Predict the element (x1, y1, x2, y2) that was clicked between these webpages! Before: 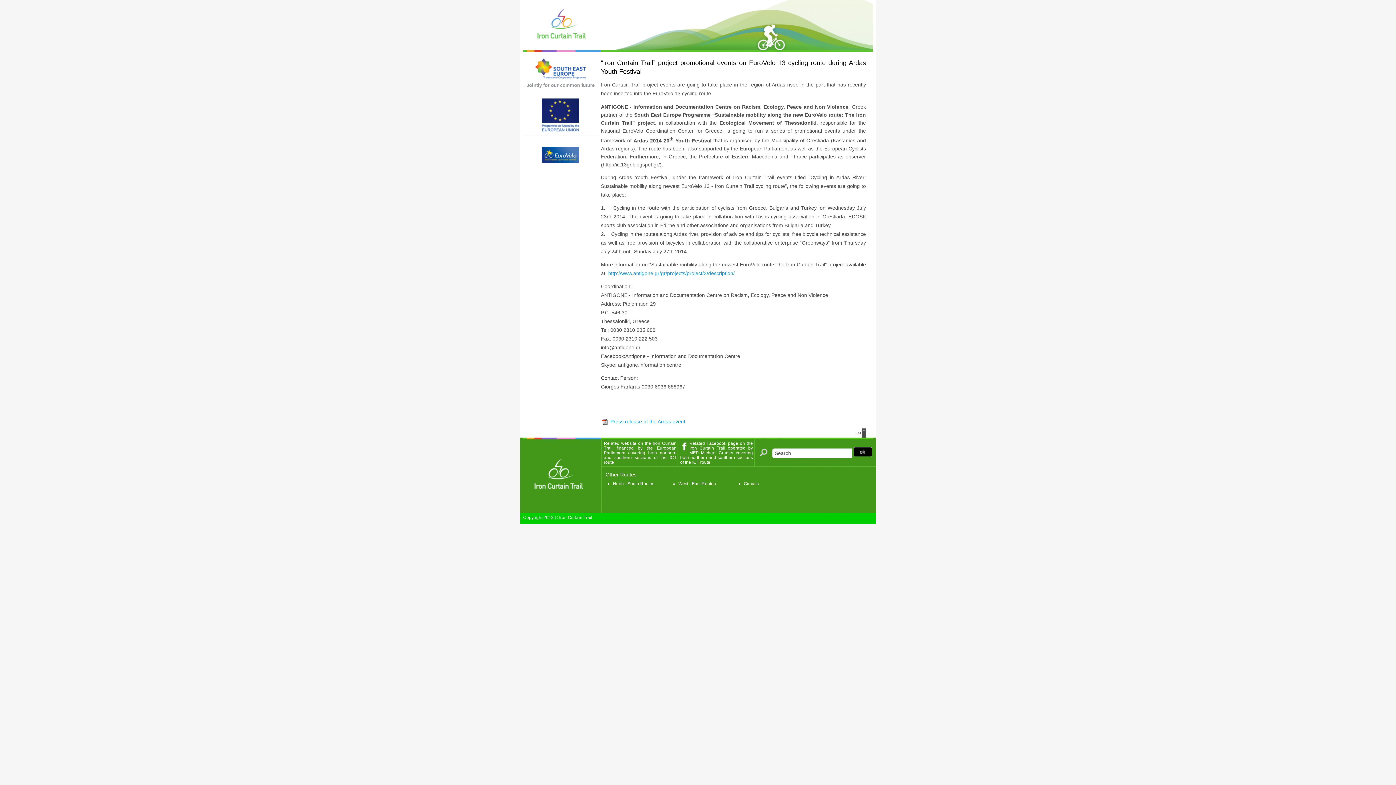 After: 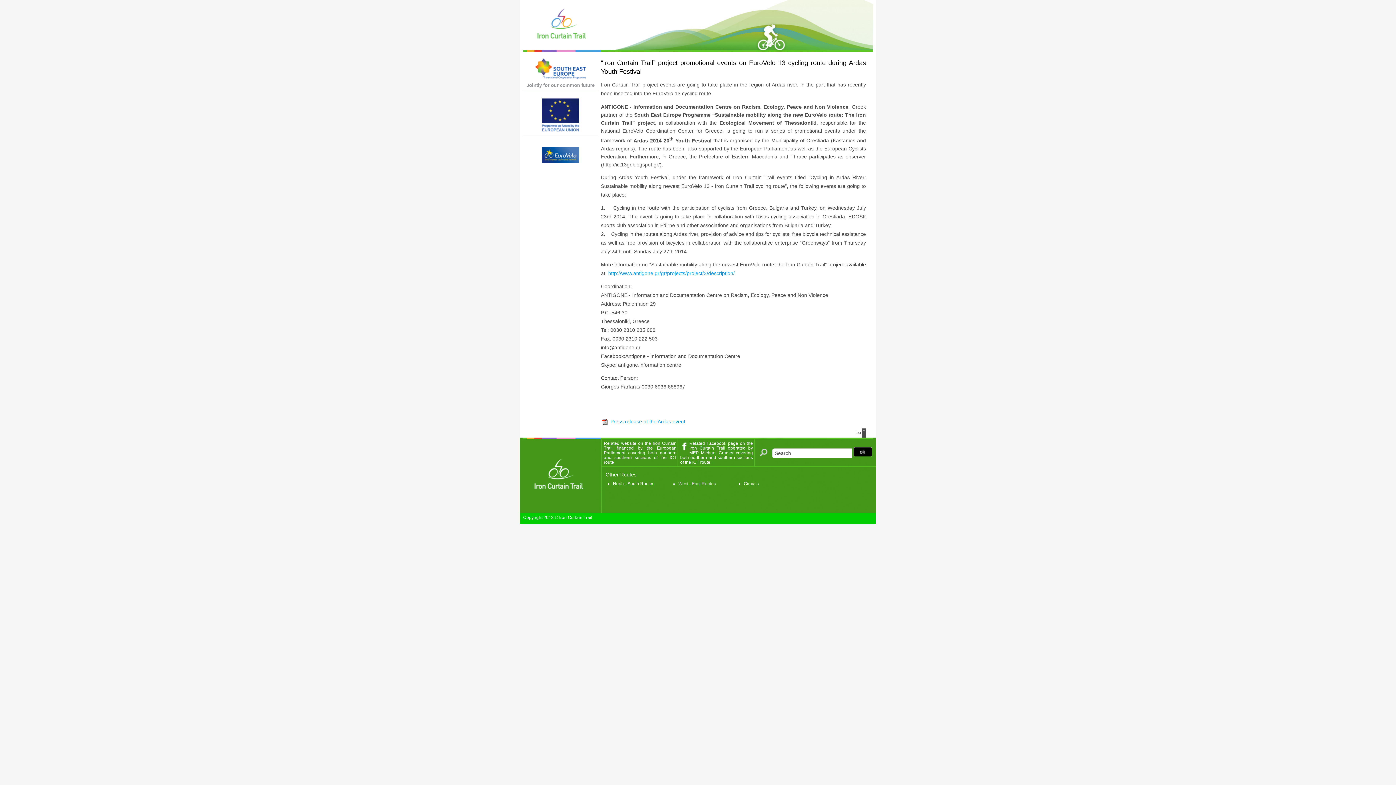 Action: bbox: (678, 481, 716, 486) label: West - East Routes